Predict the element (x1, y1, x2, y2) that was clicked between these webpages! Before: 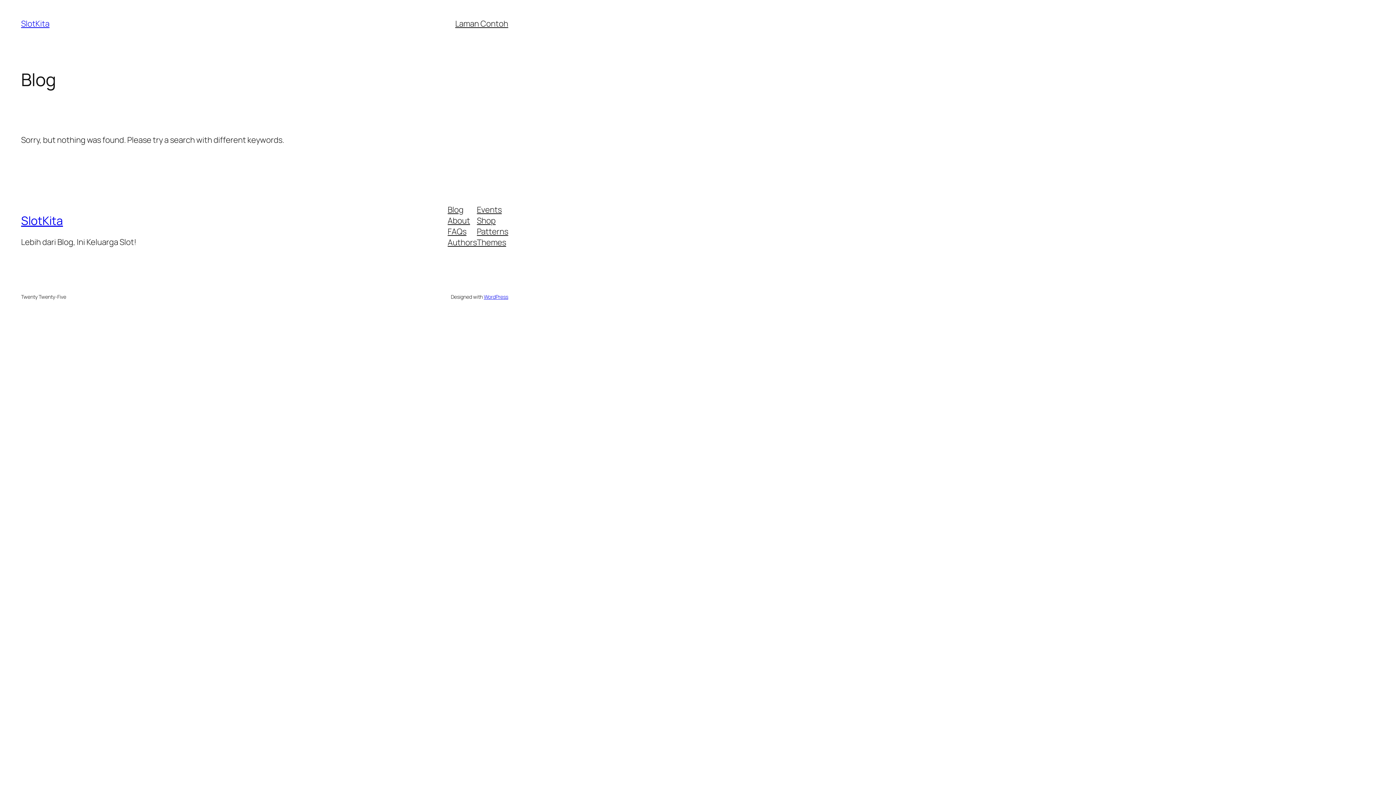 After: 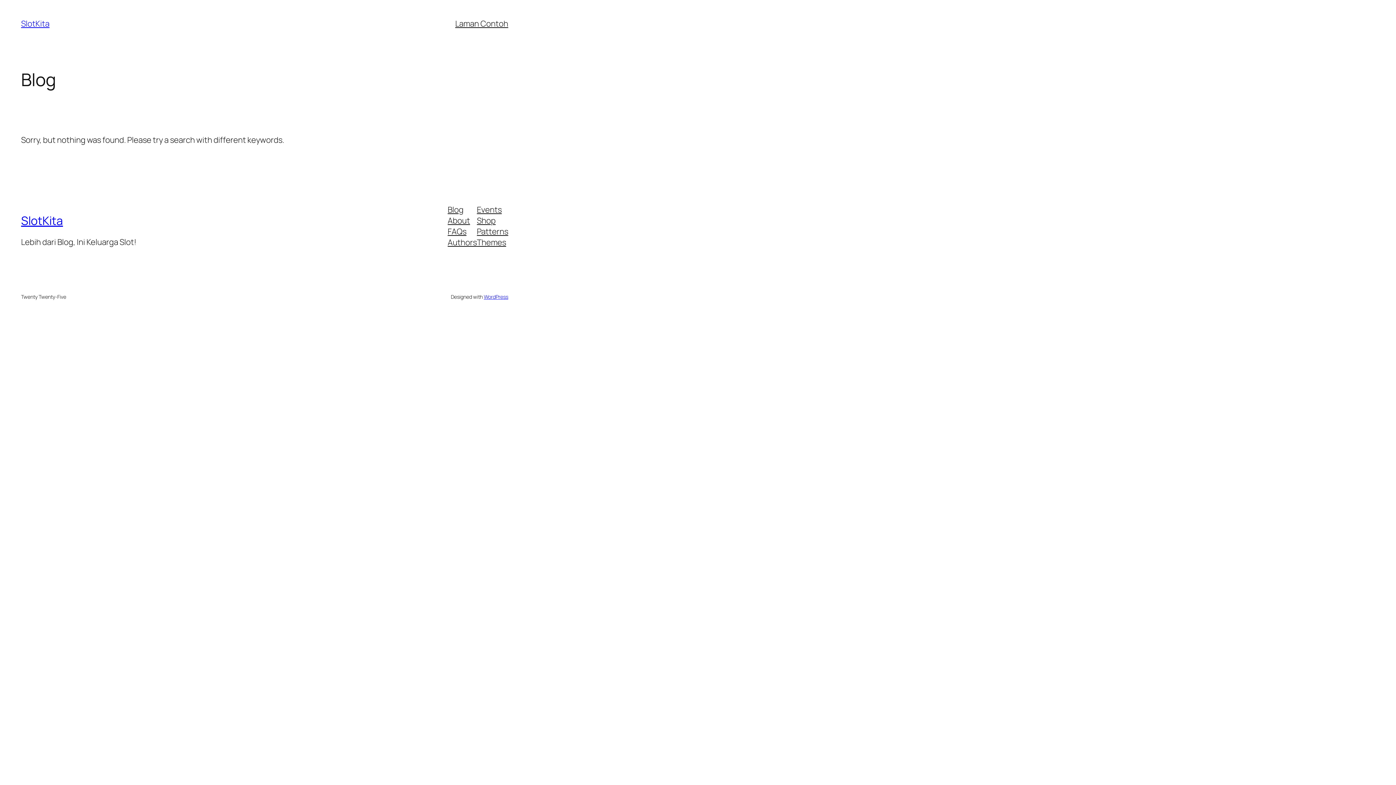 Action: bbox: (447, 204, 463, 215) label: Blog